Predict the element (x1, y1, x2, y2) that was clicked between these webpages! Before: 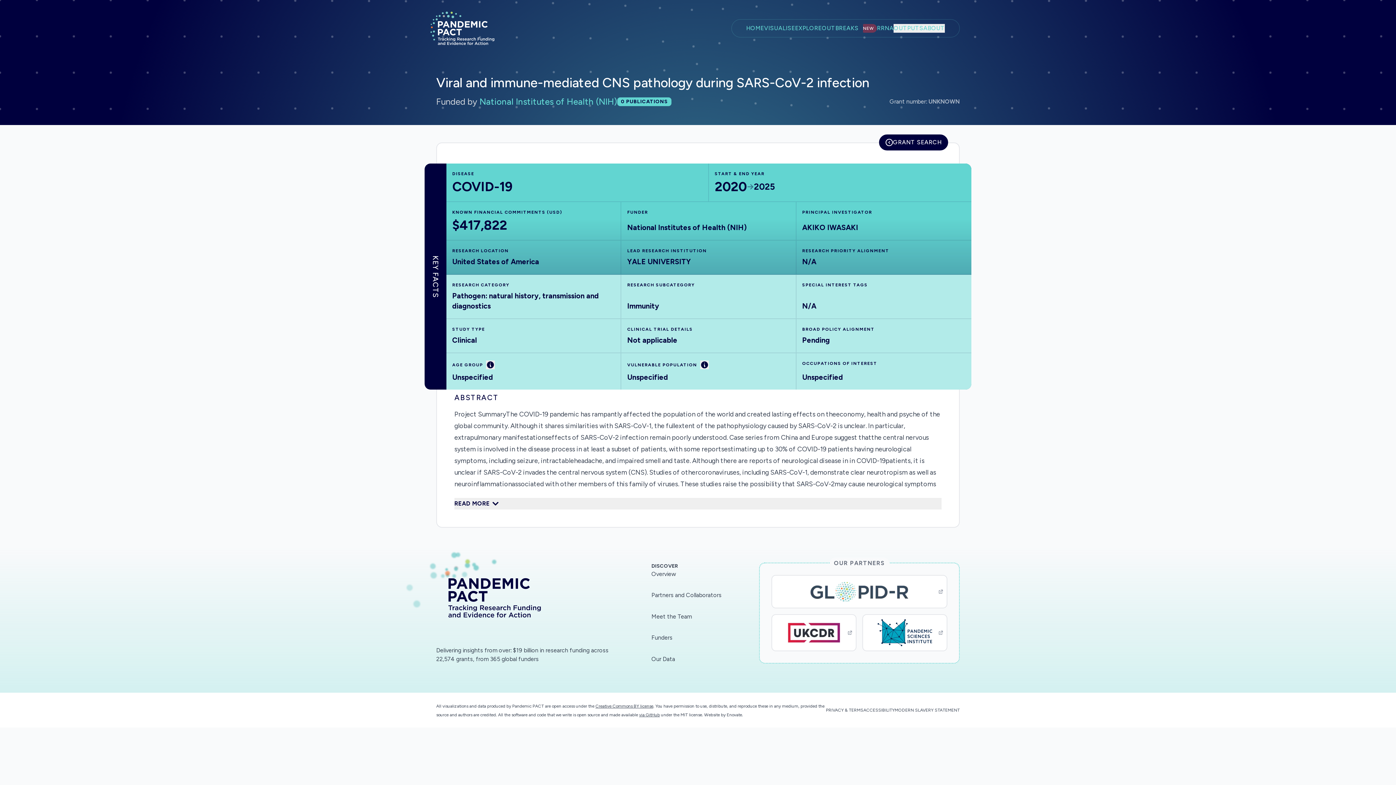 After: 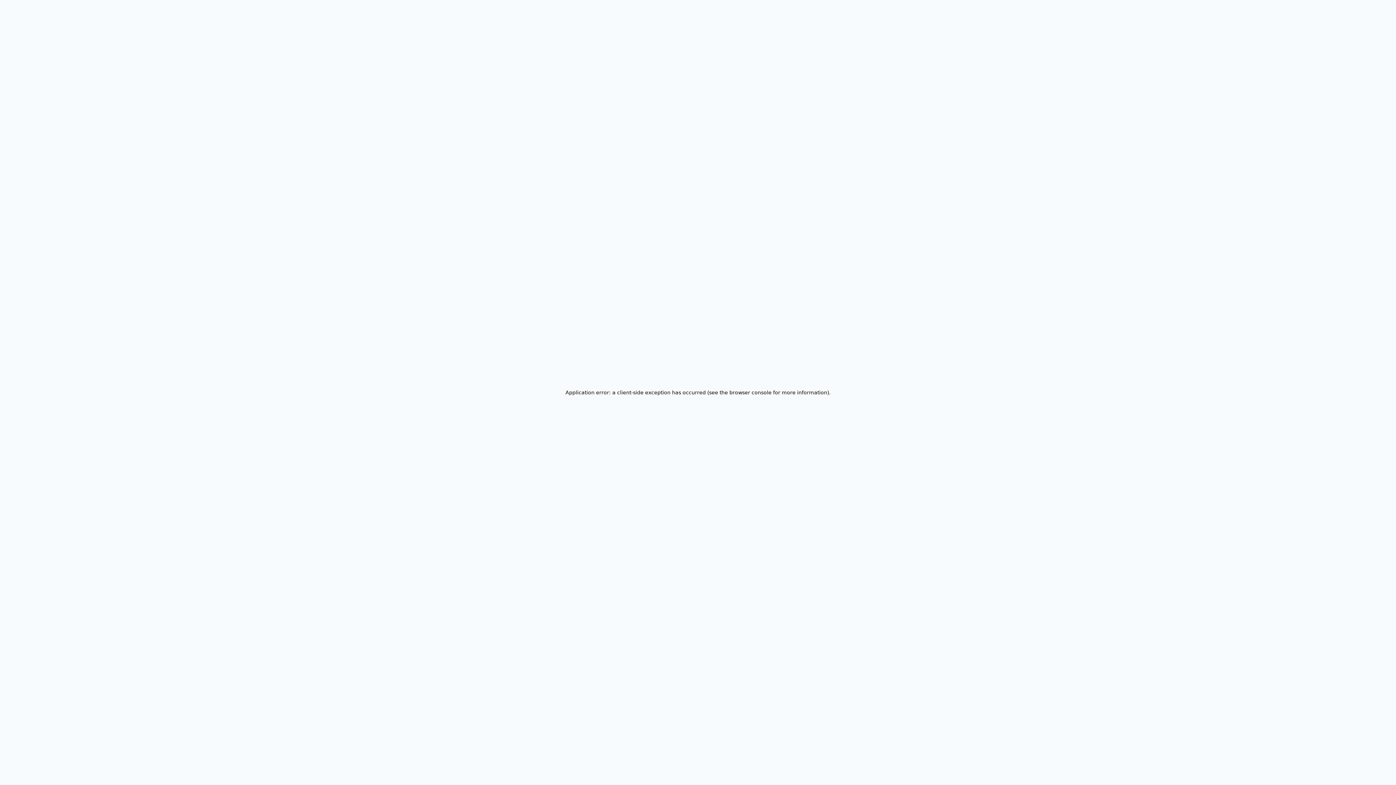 Action: bbox: (795, 24, 822, 32) label: EXPLORE